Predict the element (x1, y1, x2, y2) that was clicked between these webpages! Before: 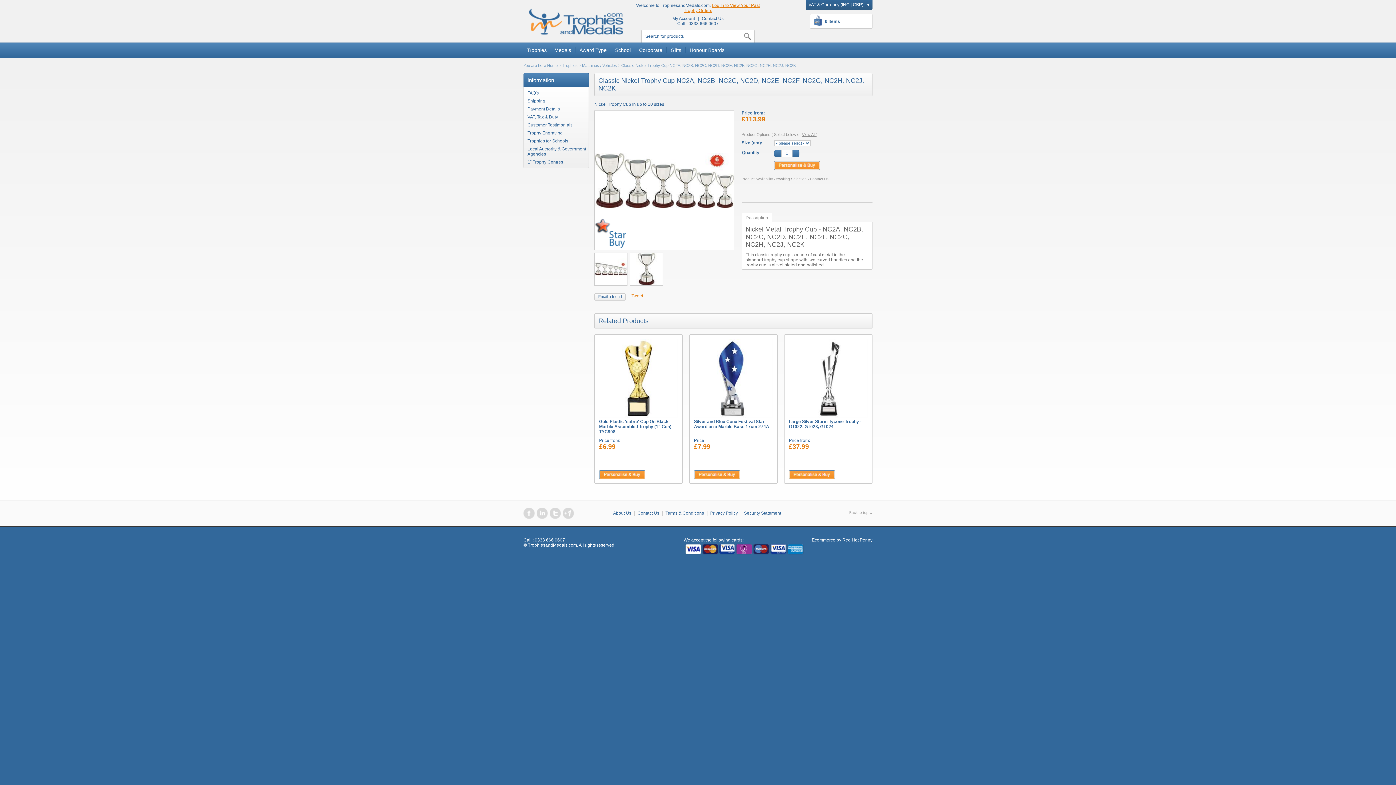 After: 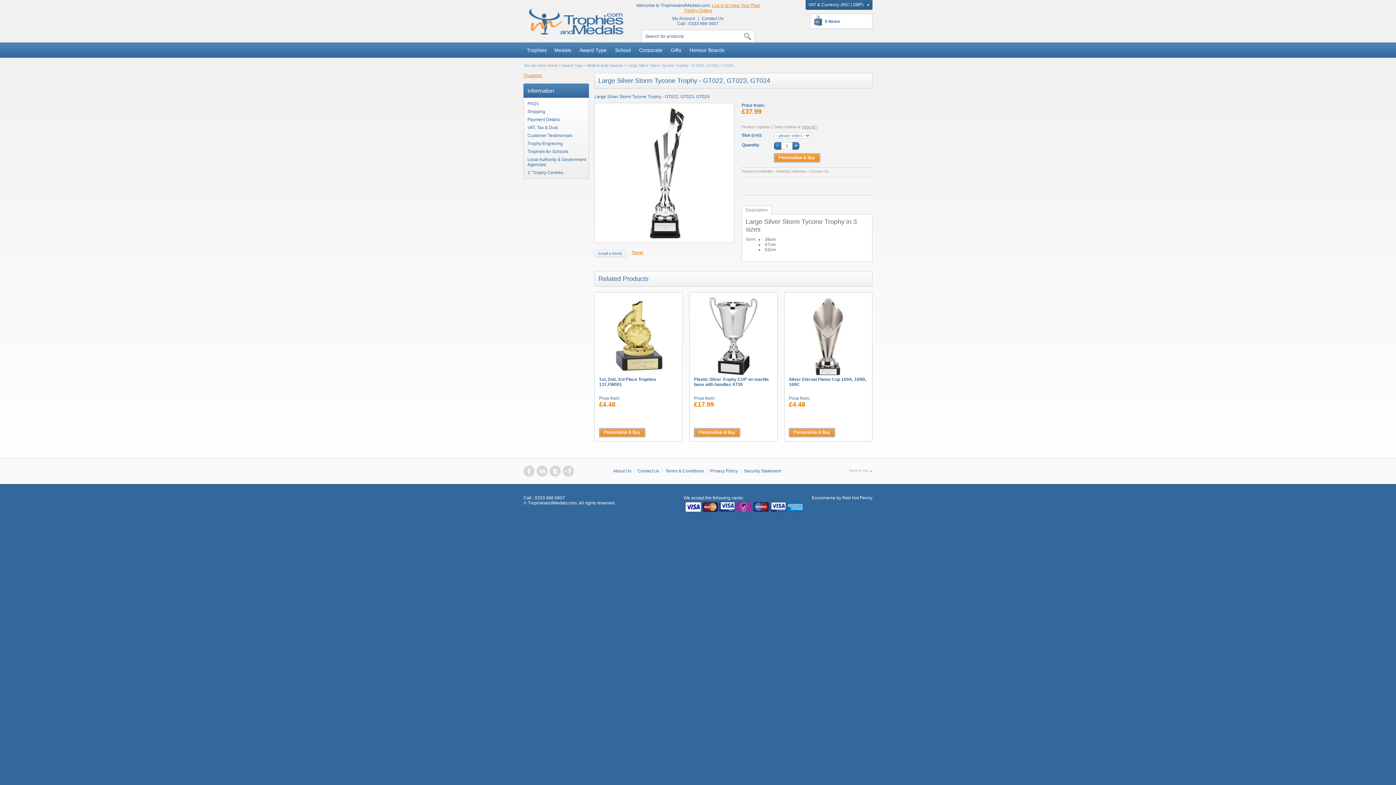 Action: label: £37.99 bbox: (789, 443, 809, 450)